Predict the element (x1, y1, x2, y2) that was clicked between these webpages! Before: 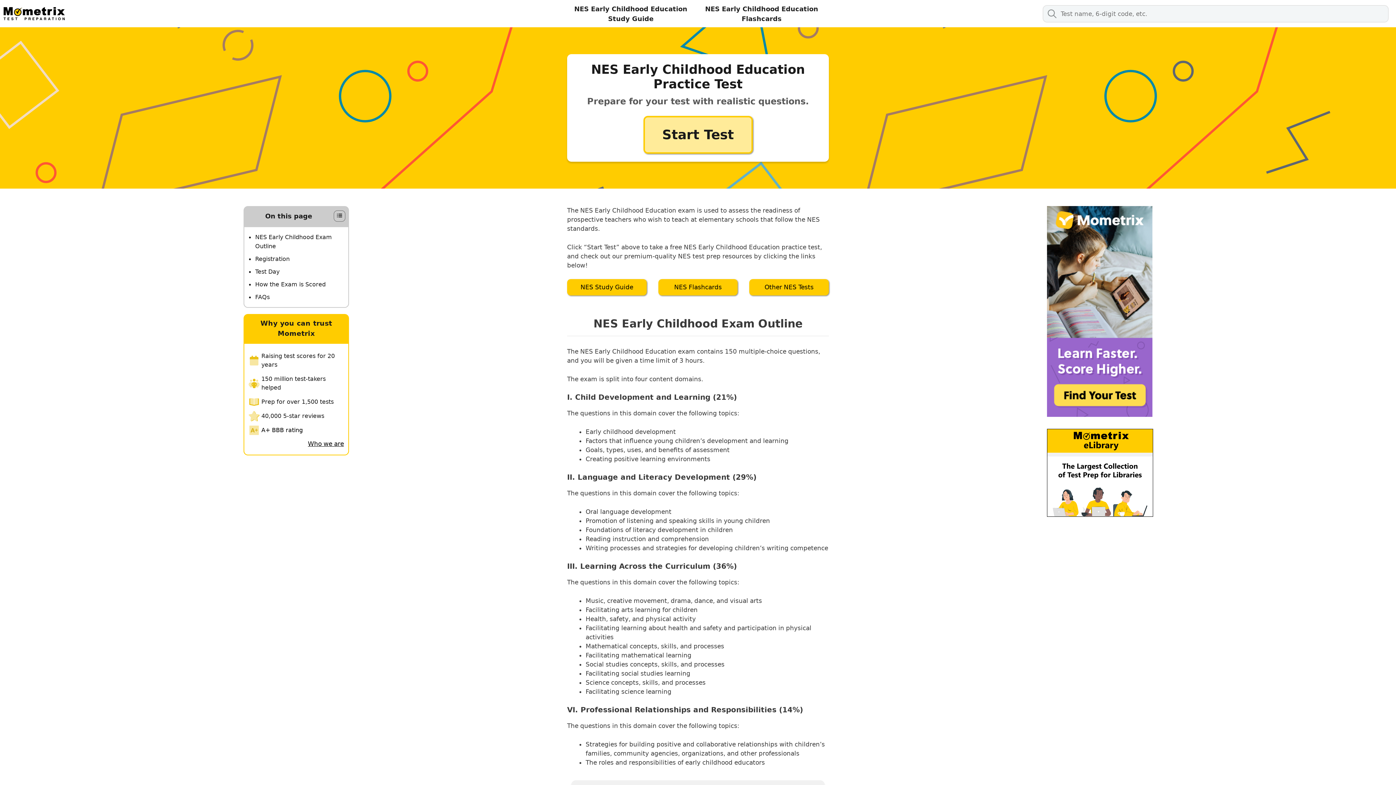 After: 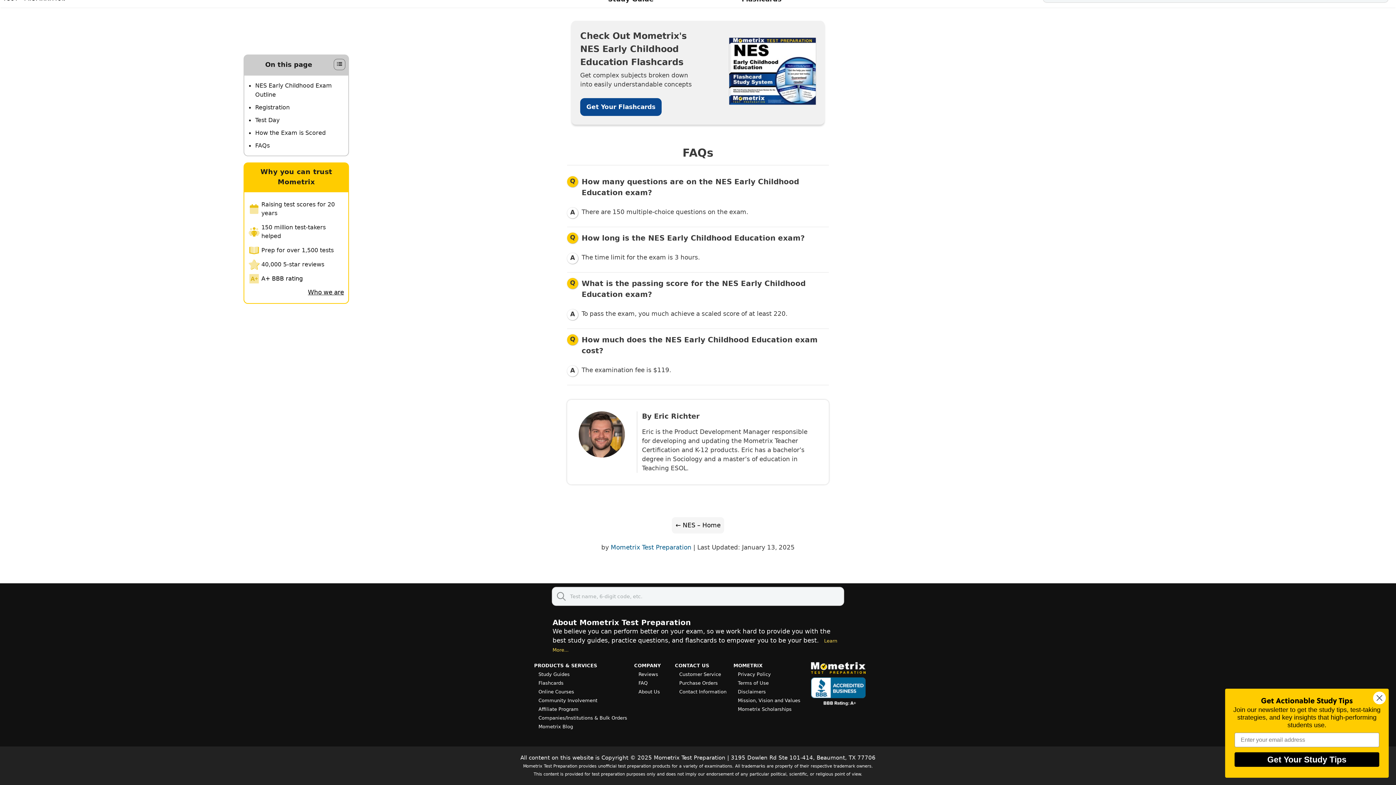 Action: label: FAQs bbox: (255, 293, 269, 300)